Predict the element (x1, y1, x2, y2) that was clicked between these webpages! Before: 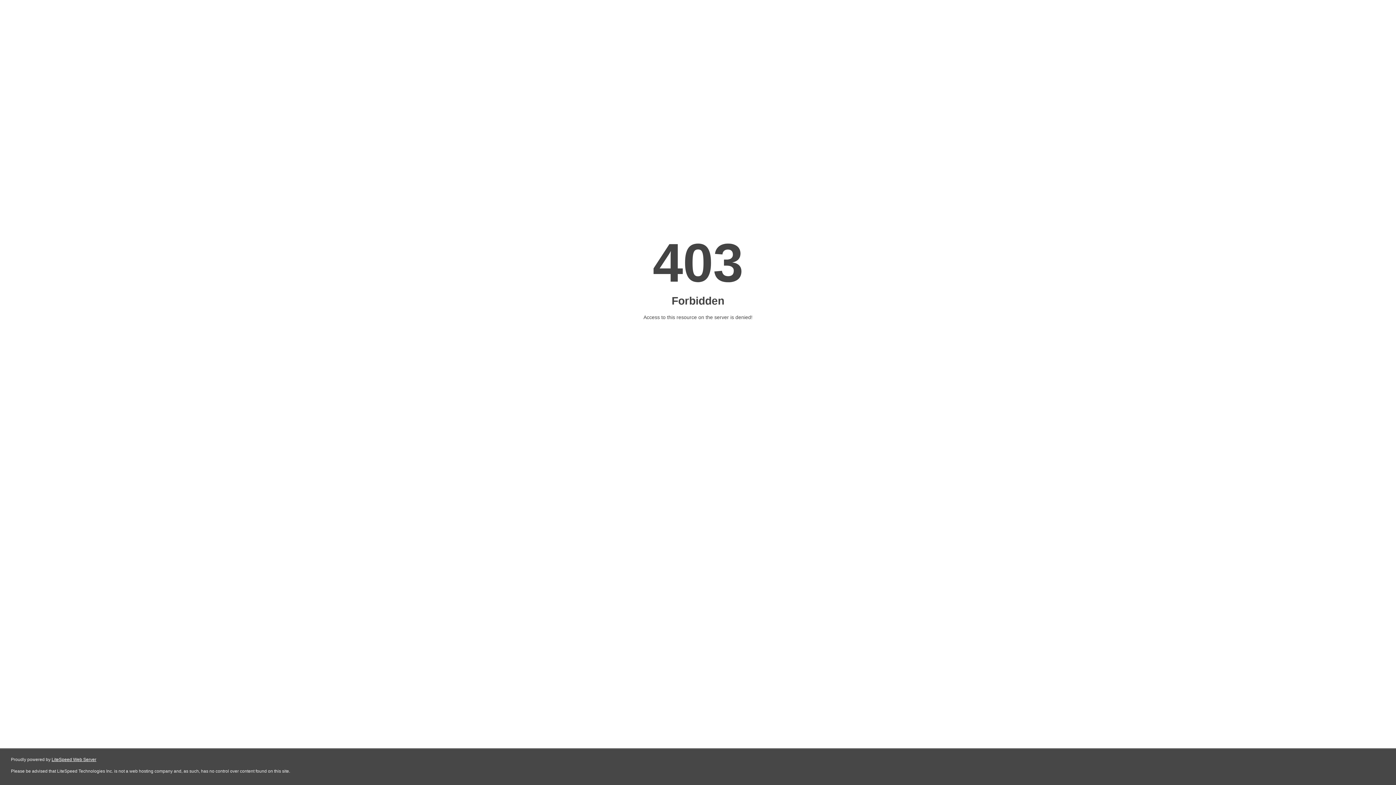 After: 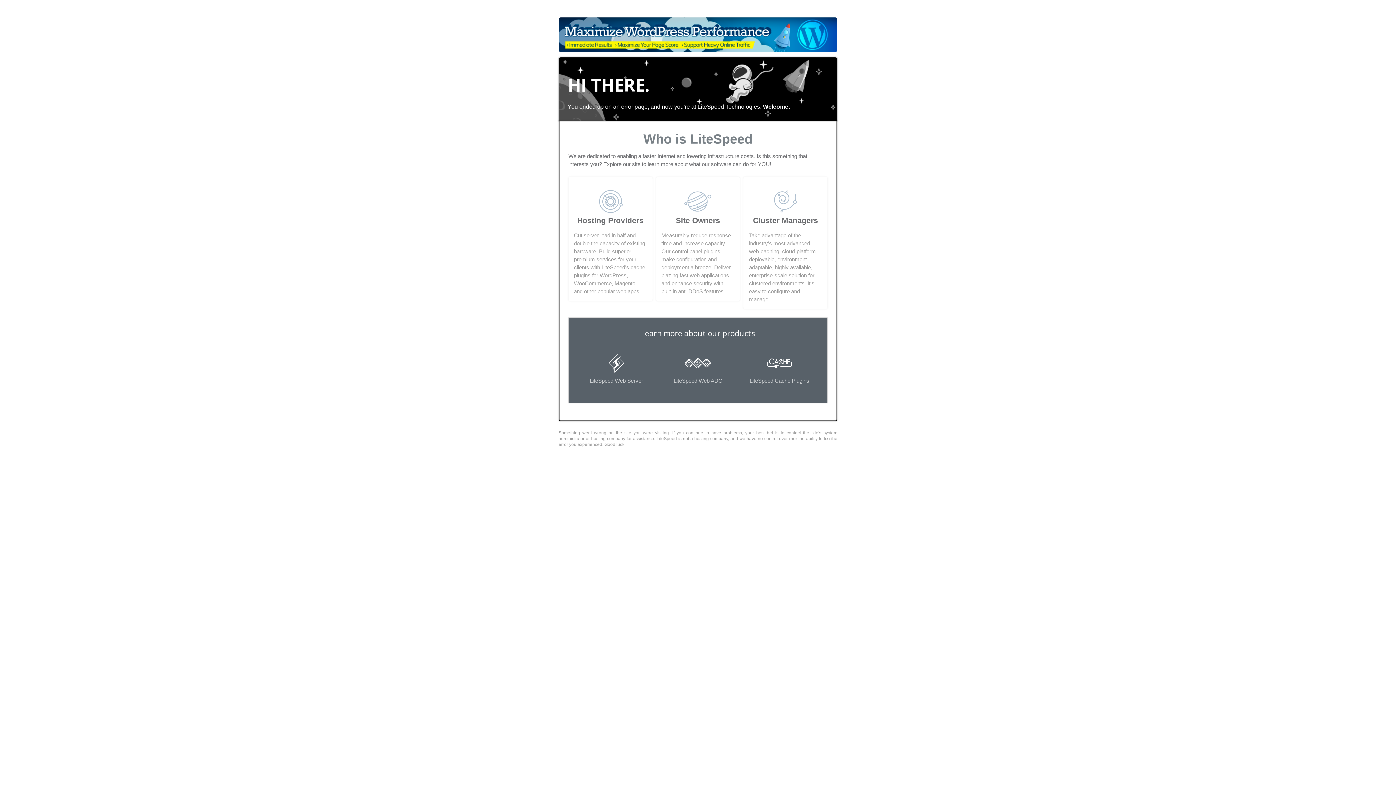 Action: bbox: (51, 757, 96, 762) label: LiteSpeed Web Server